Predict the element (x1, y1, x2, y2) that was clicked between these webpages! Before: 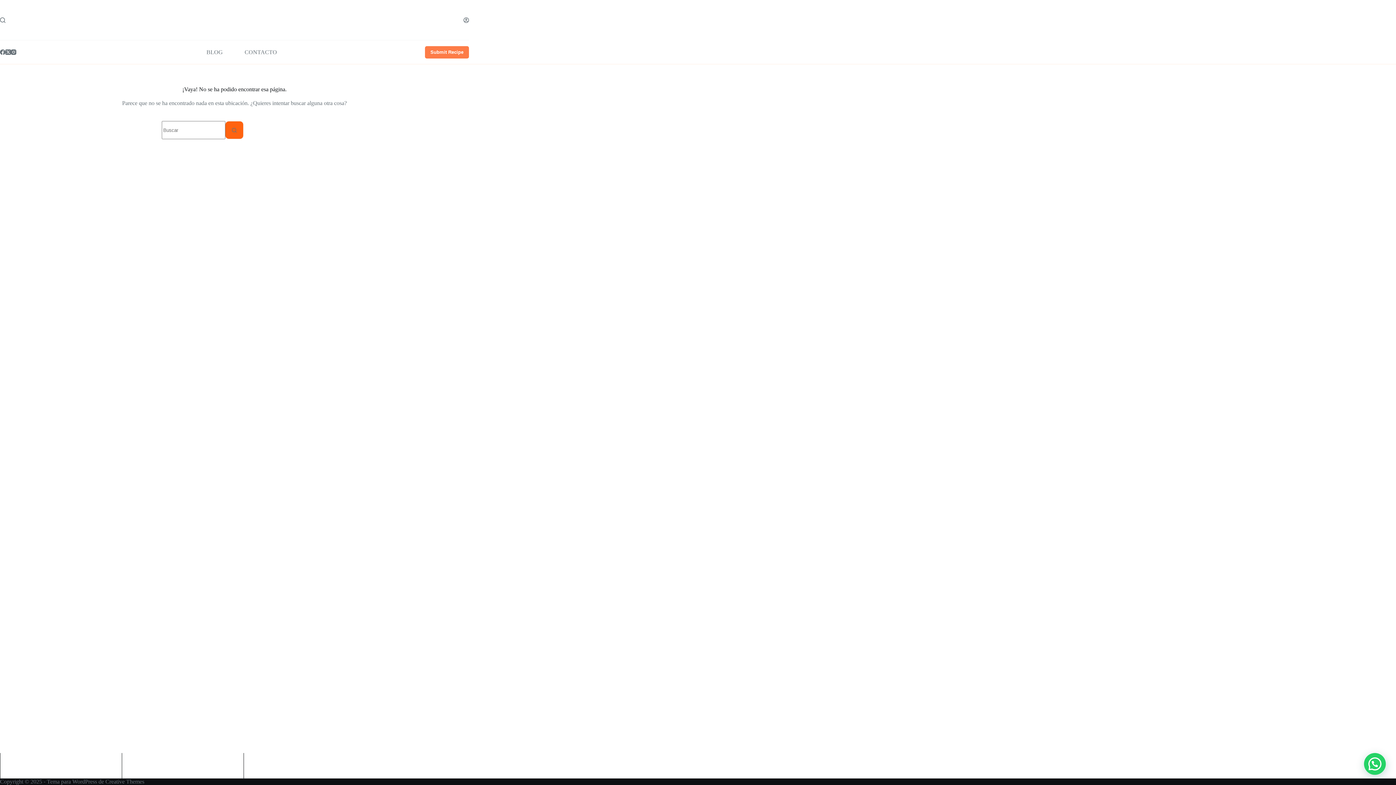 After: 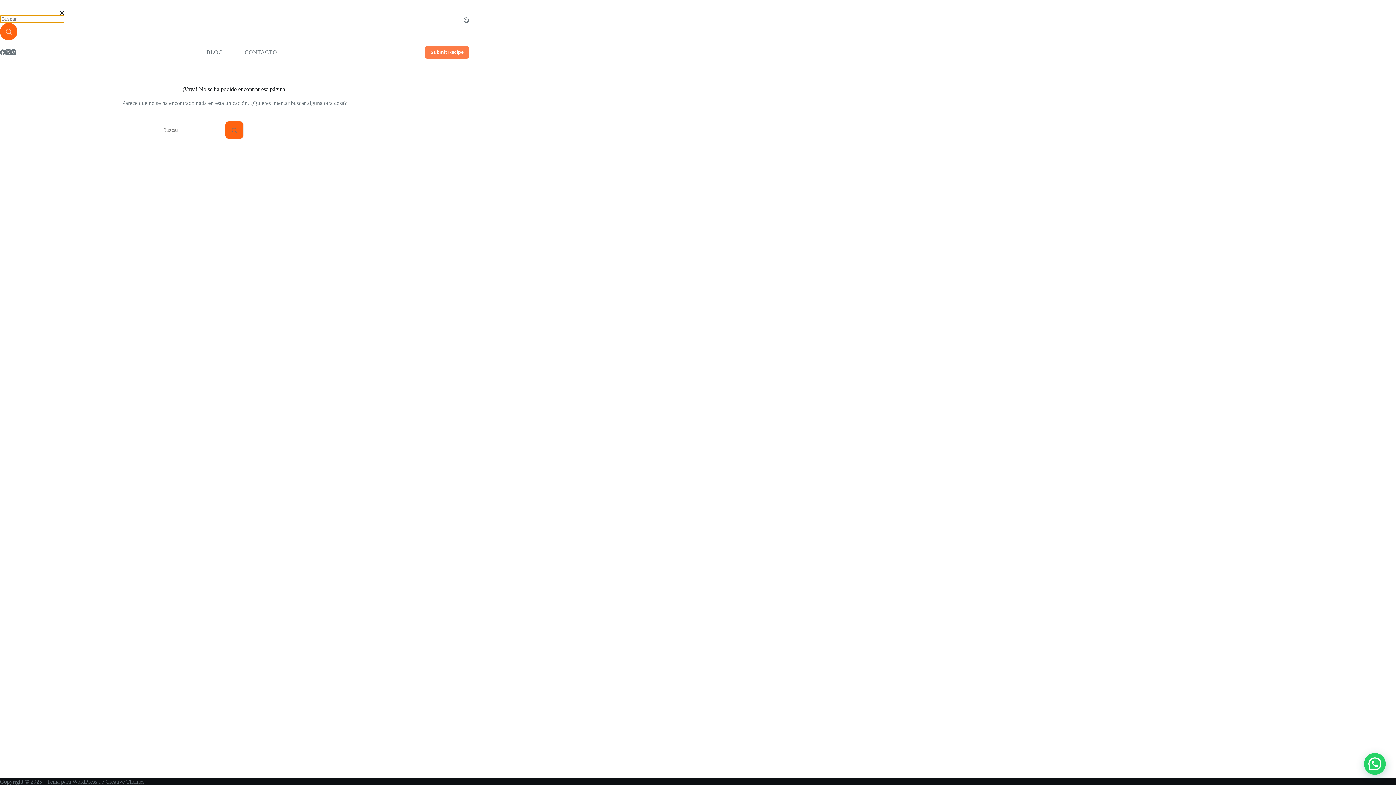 Action: label: Buscar bbox: (0, 17, 5, 22)